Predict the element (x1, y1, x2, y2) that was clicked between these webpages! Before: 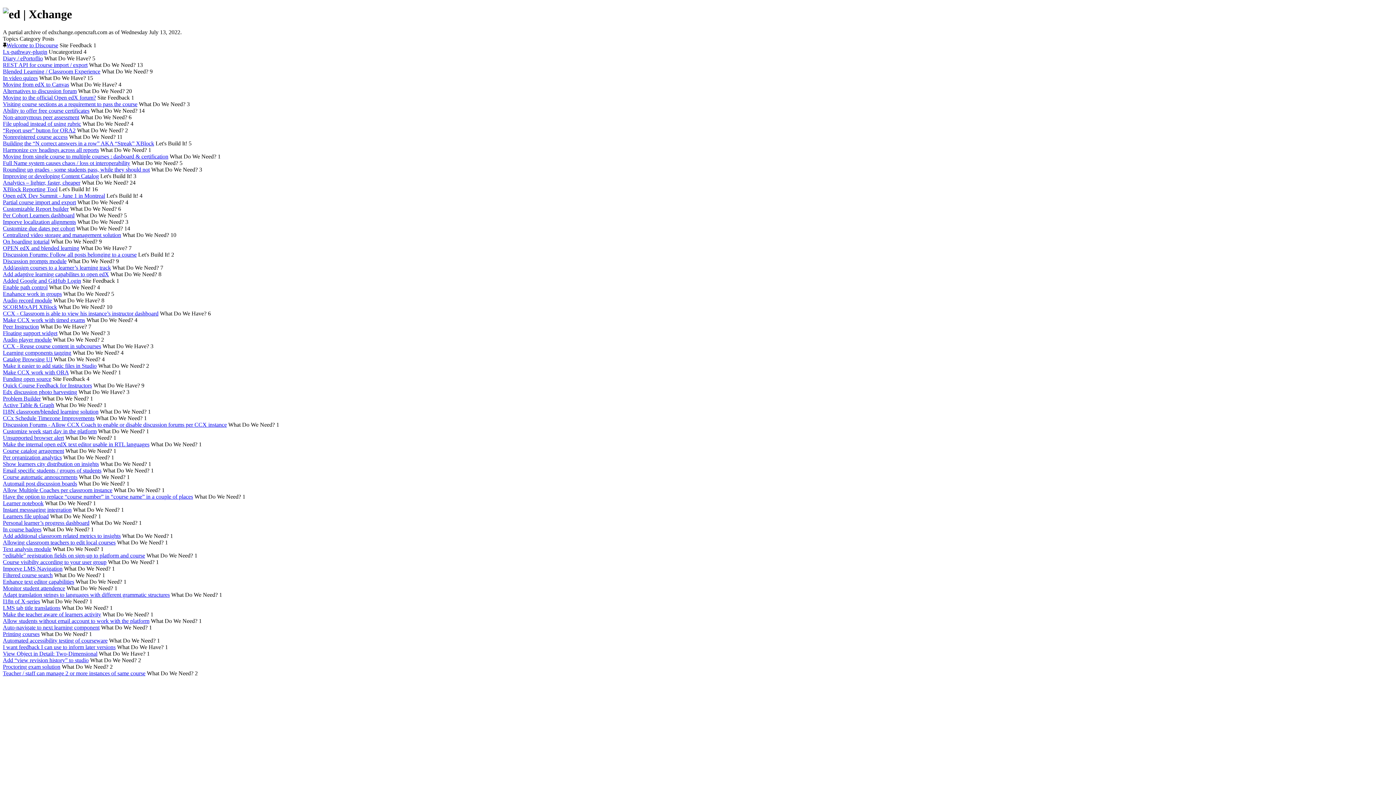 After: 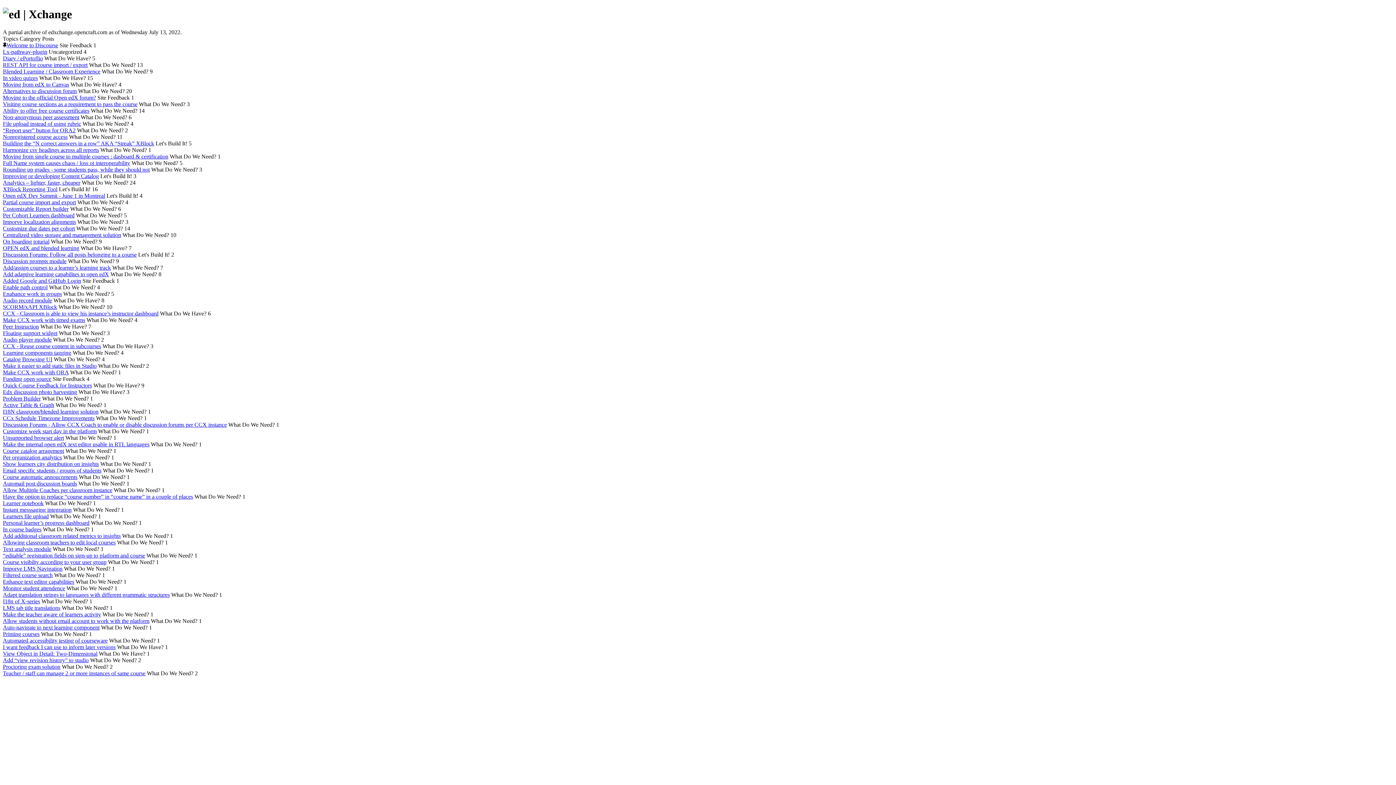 Action: label: Customizable Report builder bbox: (2, 205, 68, 211)